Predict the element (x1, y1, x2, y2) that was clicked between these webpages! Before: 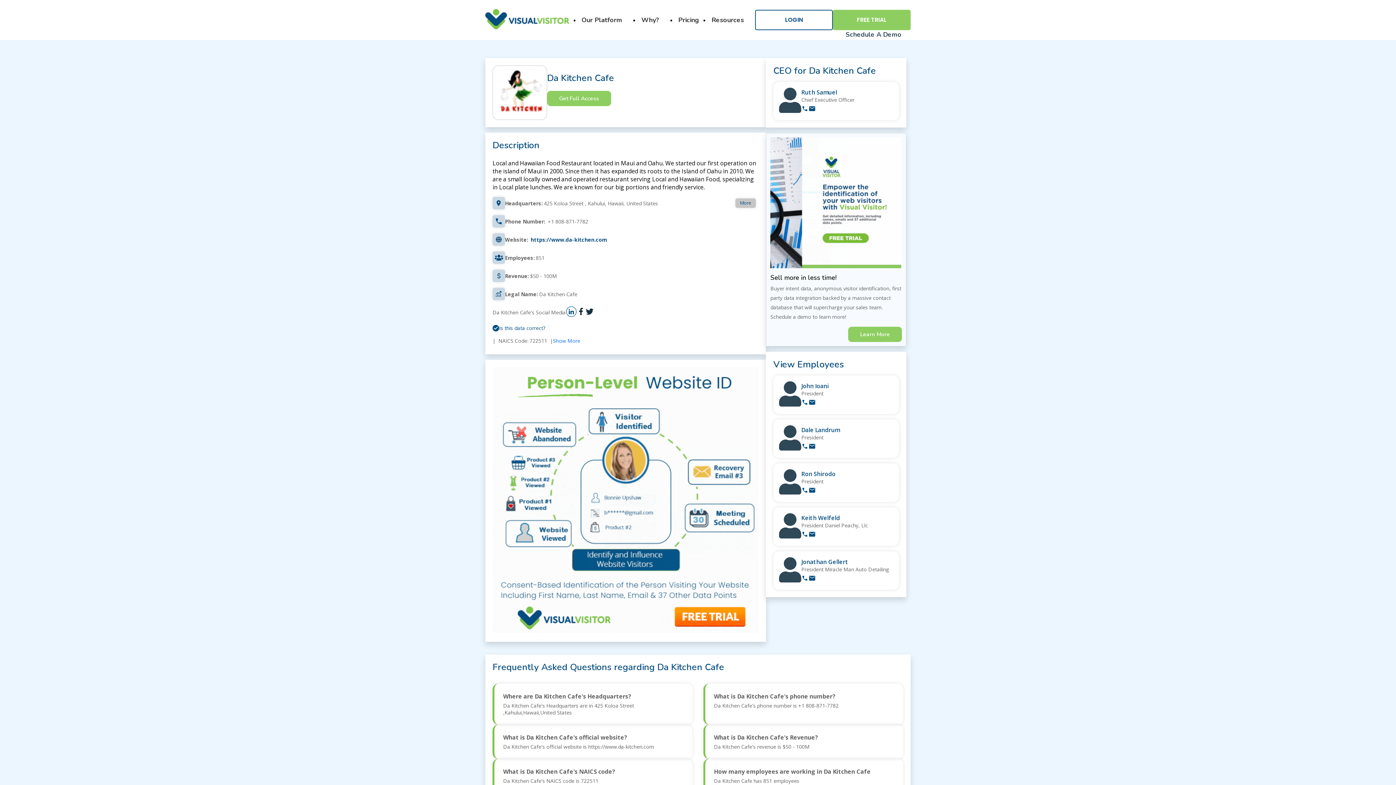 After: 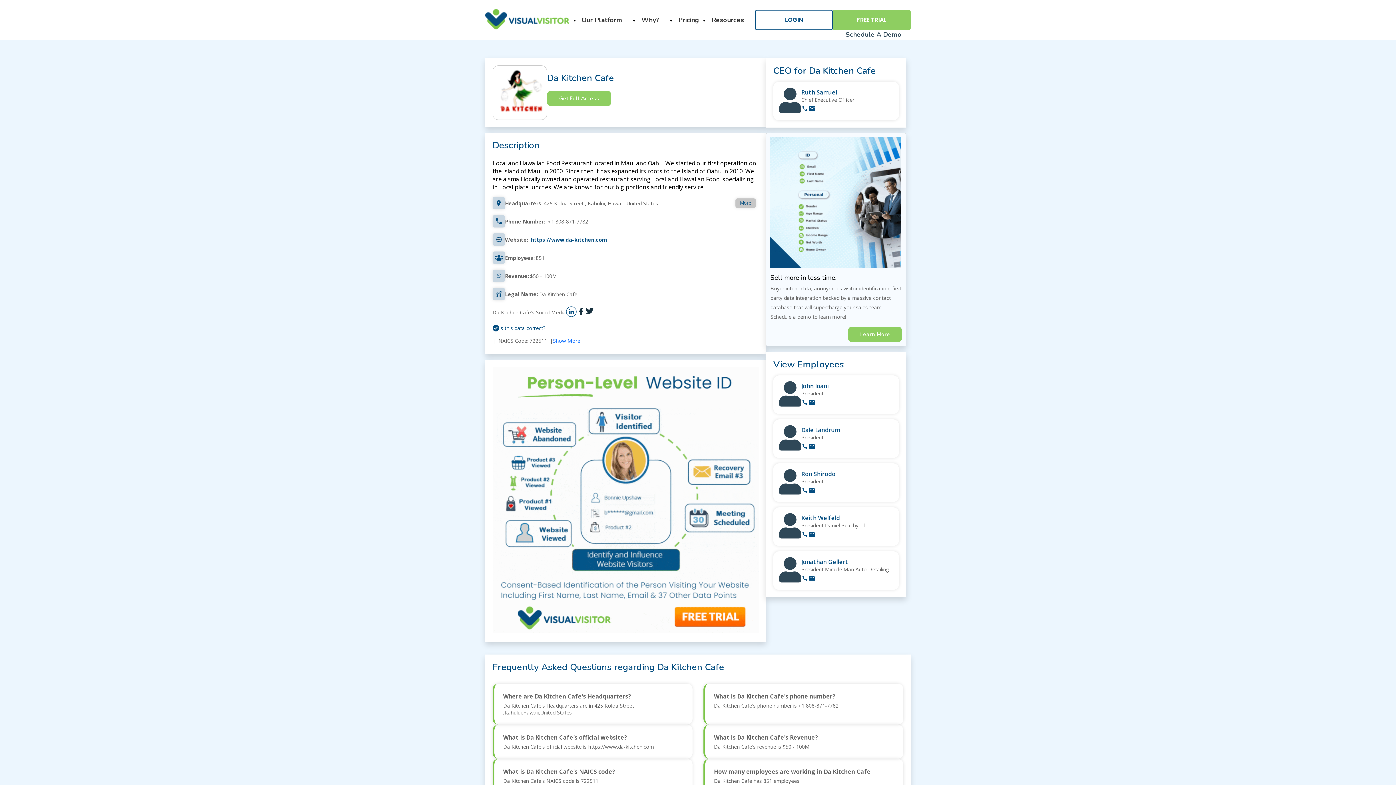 Action: bbox: (585, 307, 594, 317)